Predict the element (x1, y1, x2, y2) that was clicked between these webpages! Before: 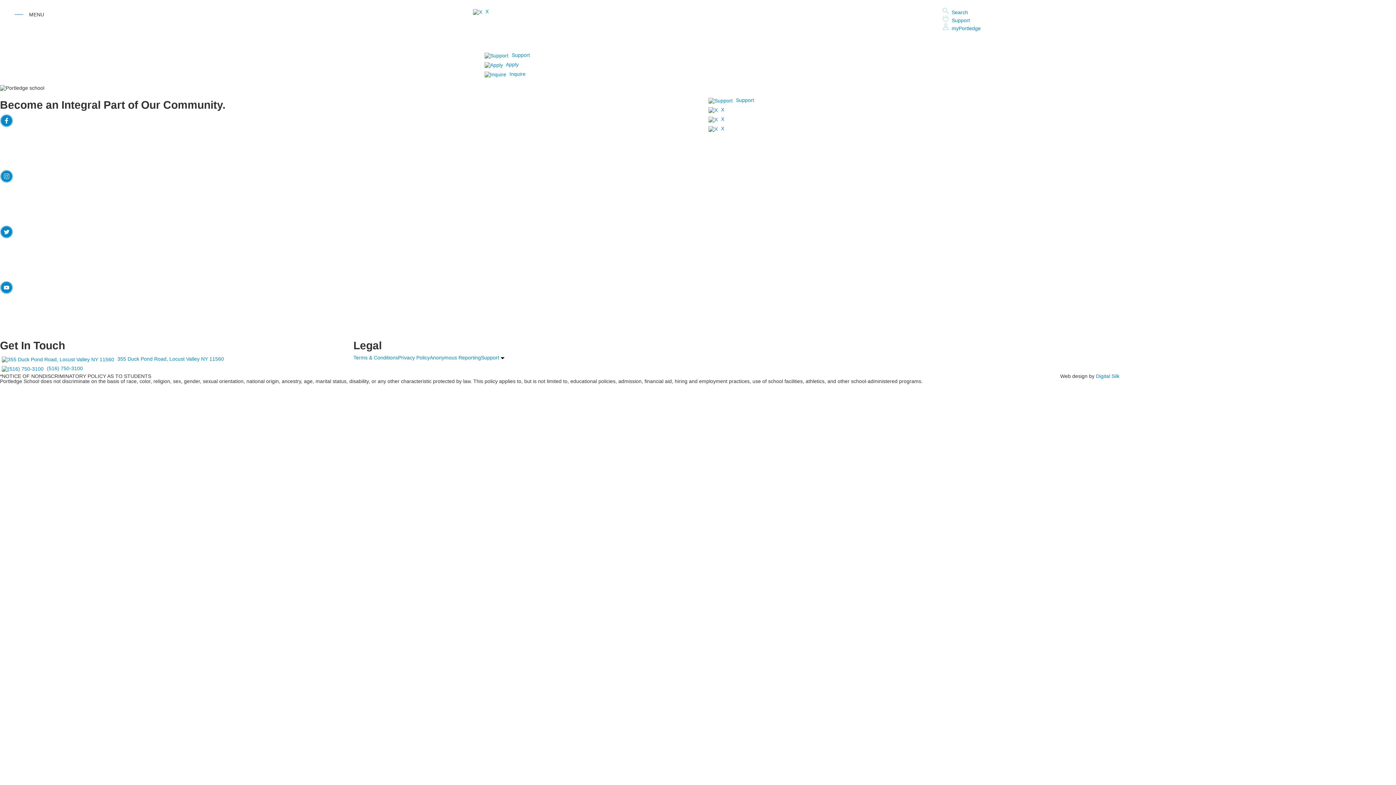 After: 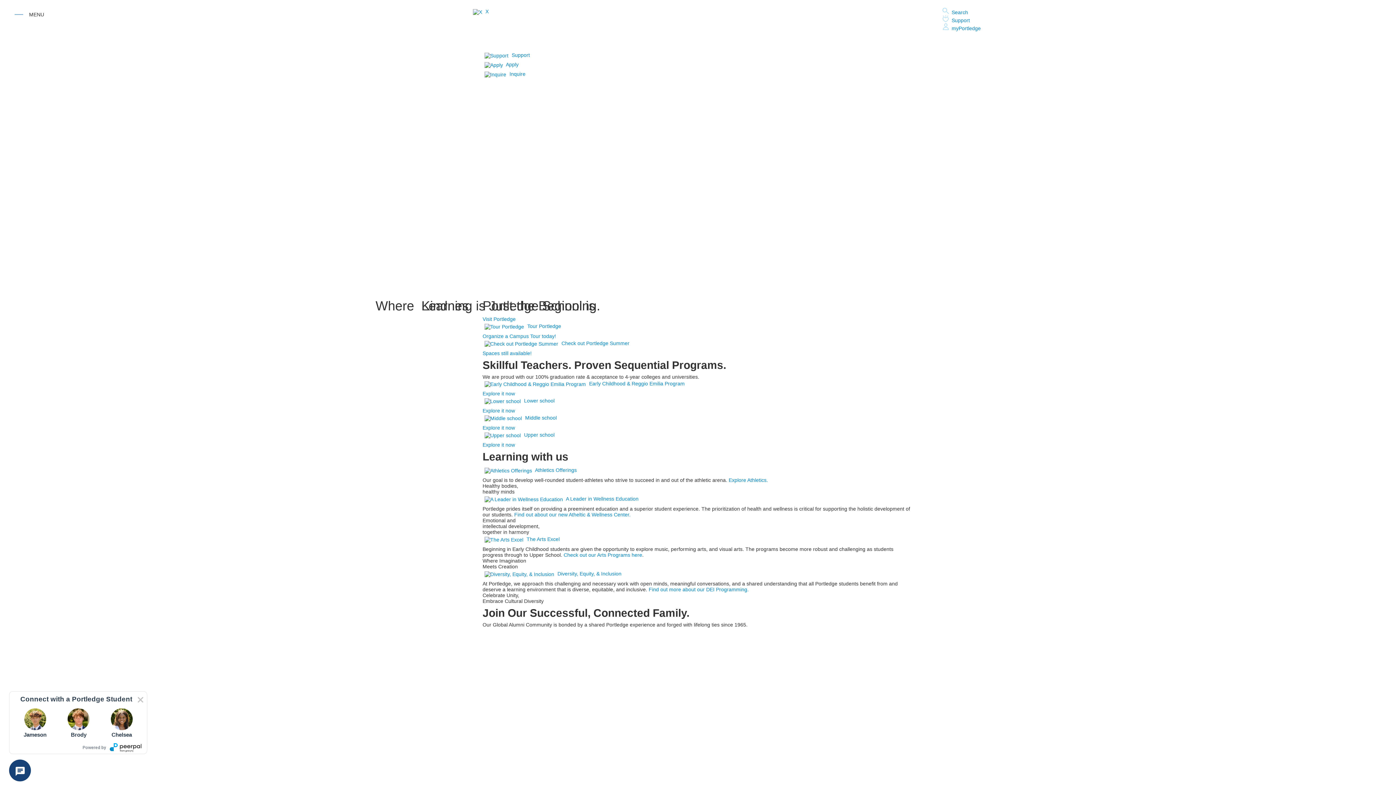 Action: bbox: (707, 116, 721, 122) label:  